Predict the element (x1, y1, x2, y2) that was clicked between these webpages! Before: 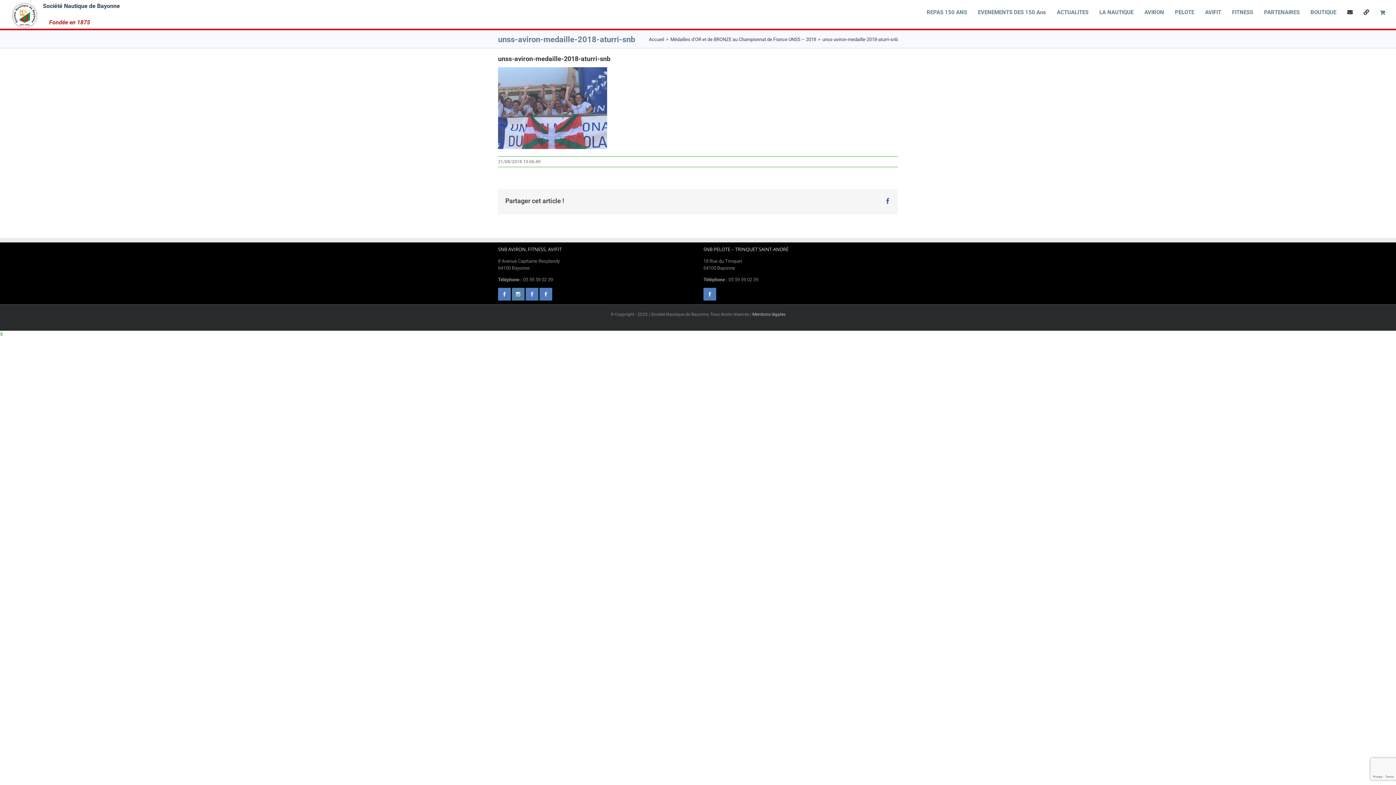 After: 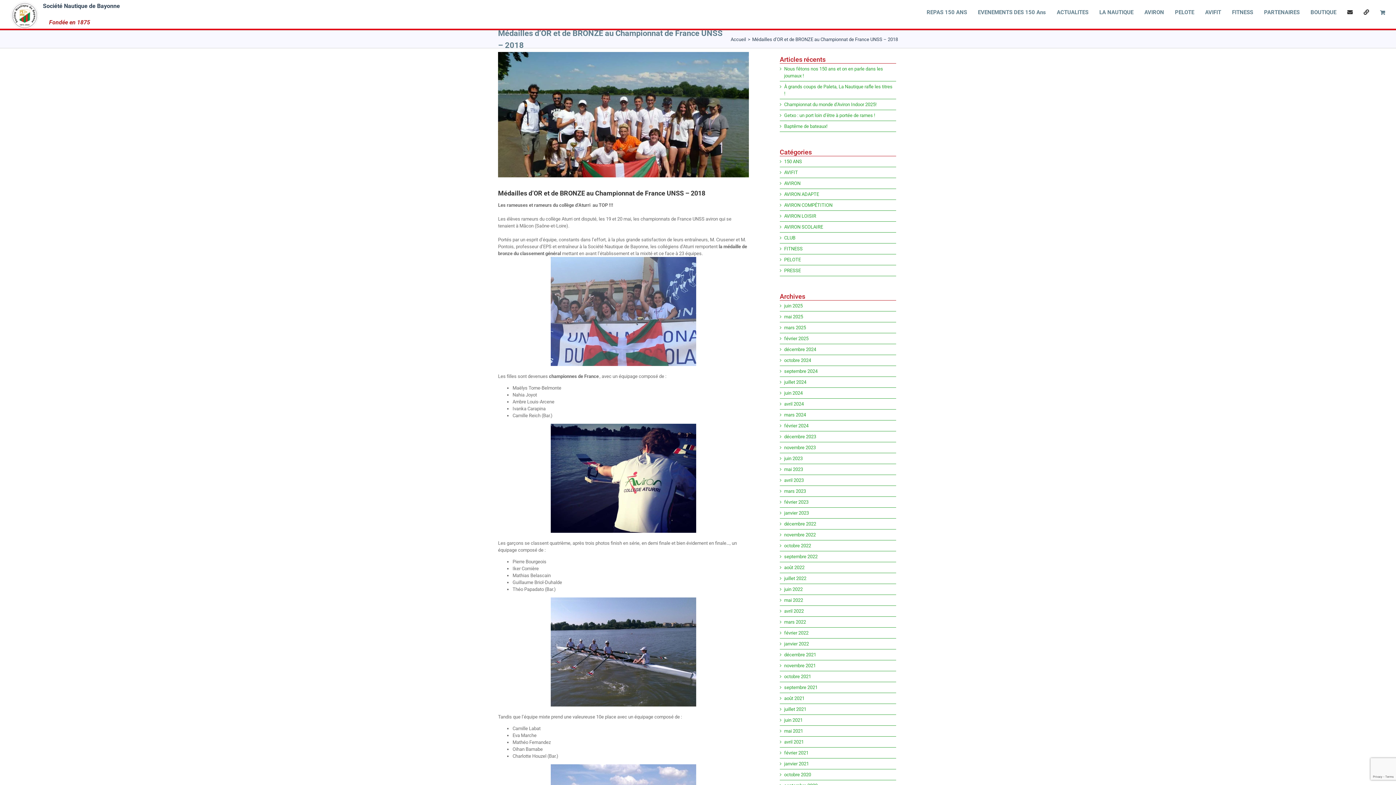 Action: label: Médailles d’OR et de BRONZE au Championnat de France UNSS – 2018 bbox: (670, 36, 816, 42)